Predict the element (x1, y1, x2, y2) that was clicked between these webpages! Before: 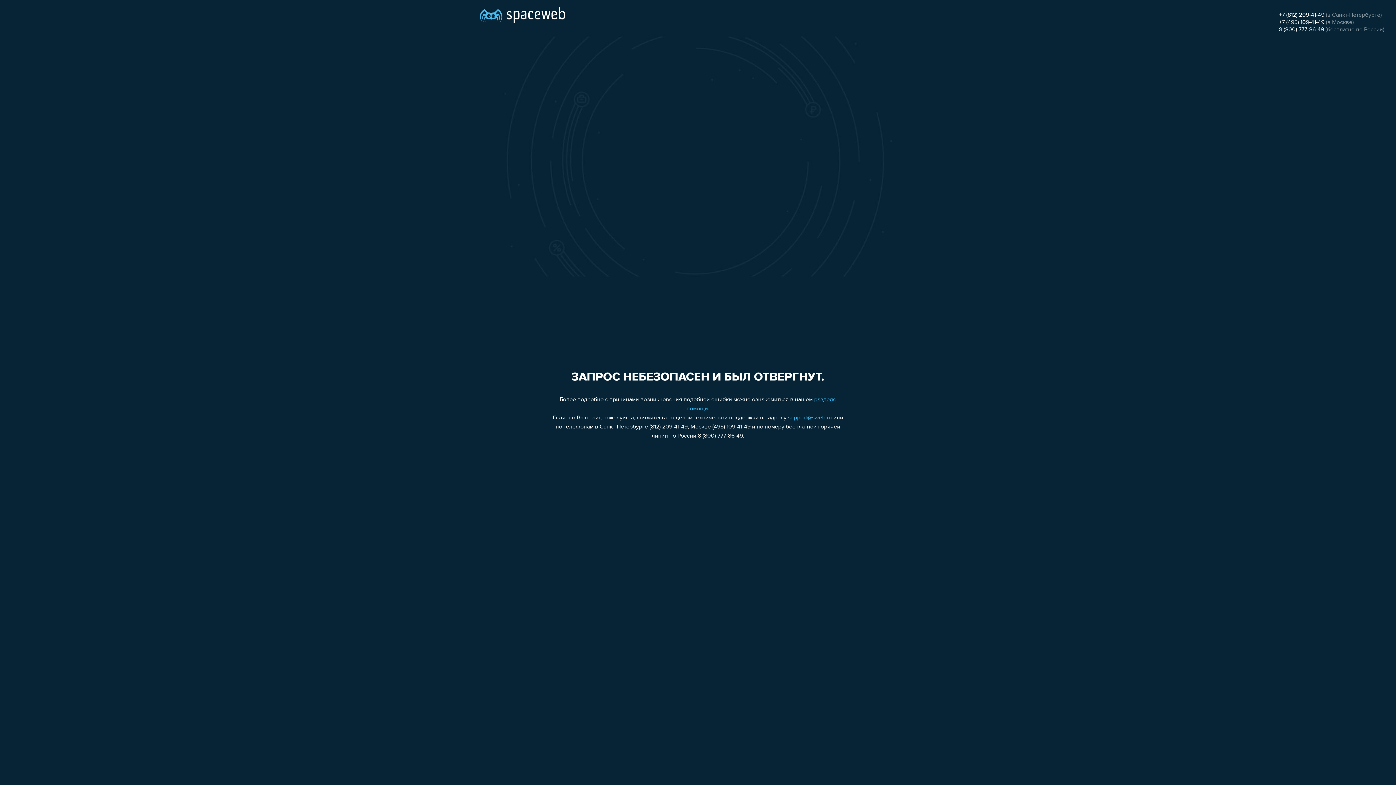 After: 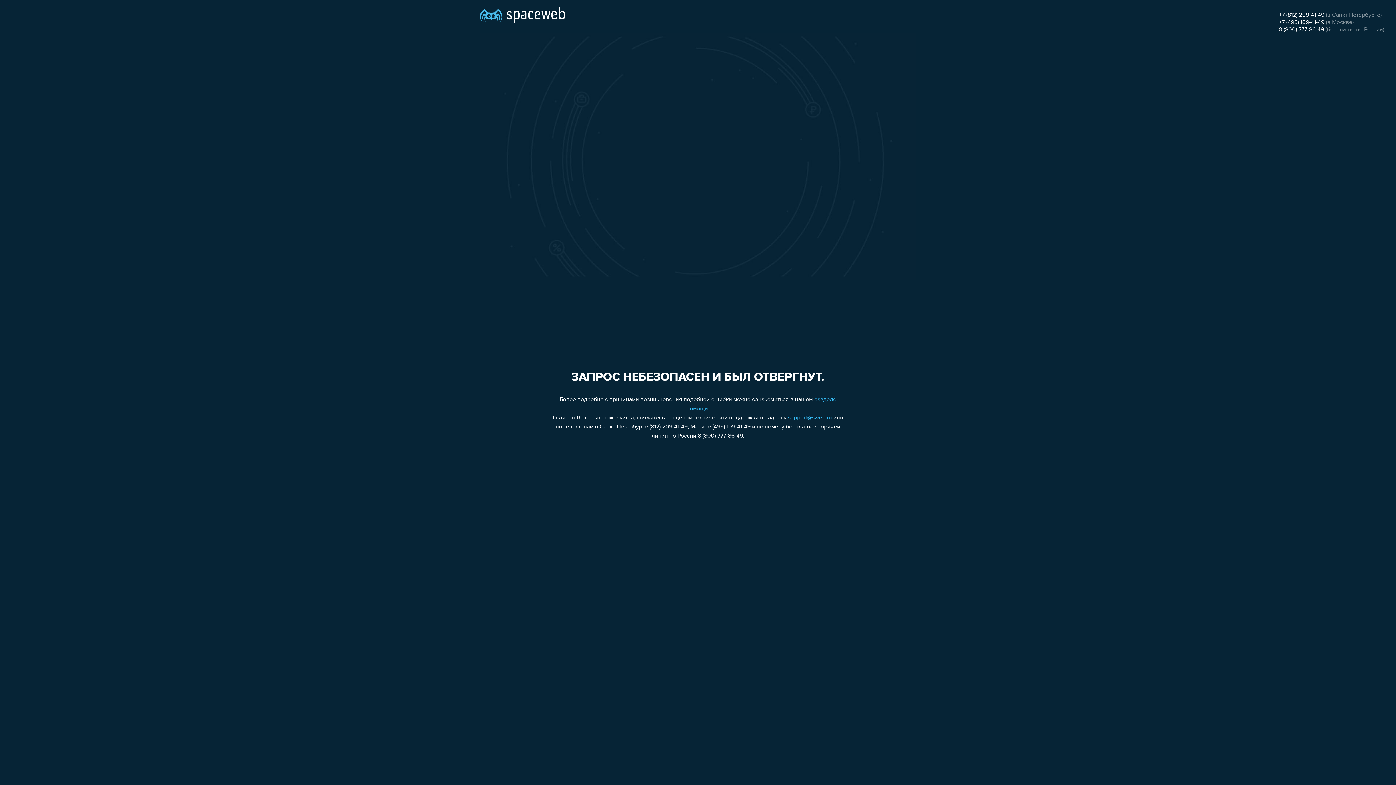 Action: label: support@sweb.ru bbox: (788, 415, 832, 421)